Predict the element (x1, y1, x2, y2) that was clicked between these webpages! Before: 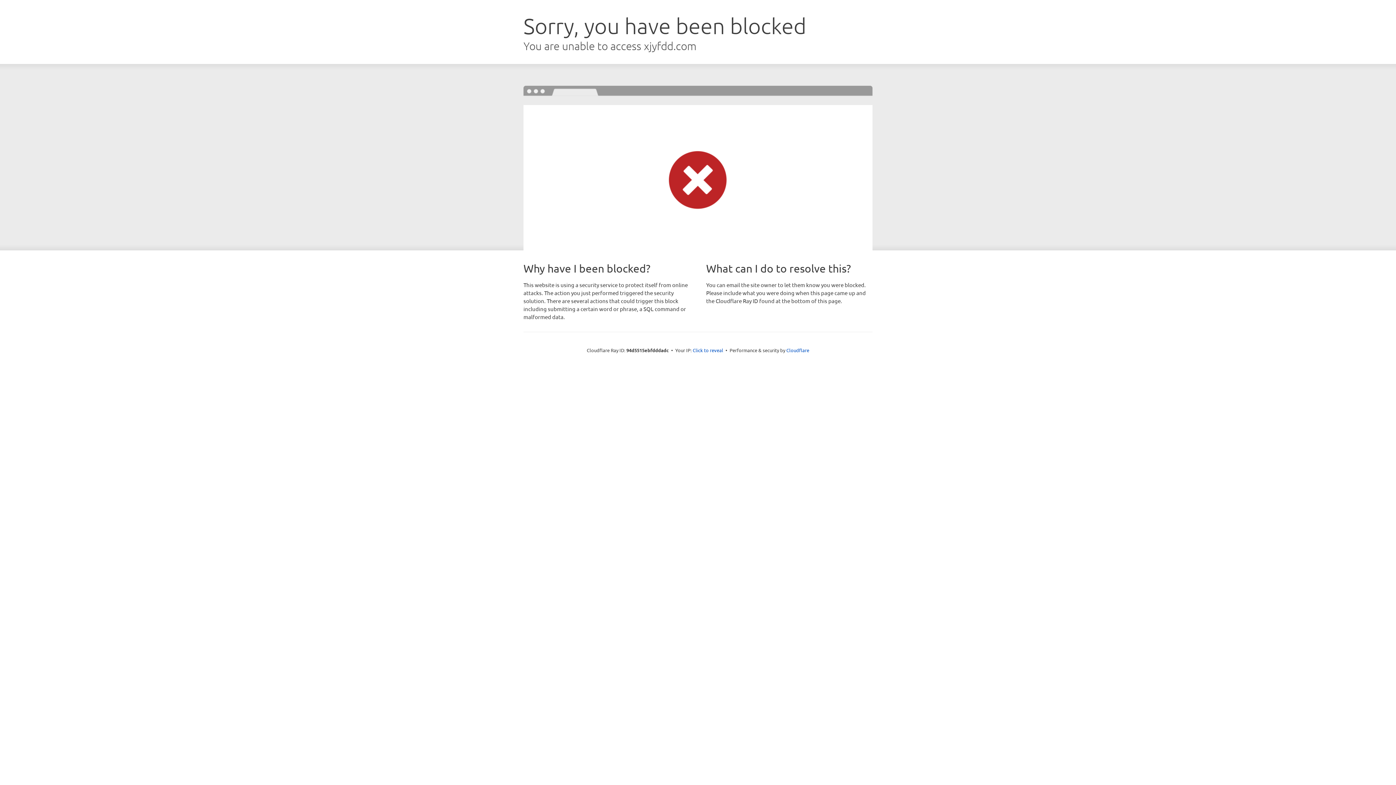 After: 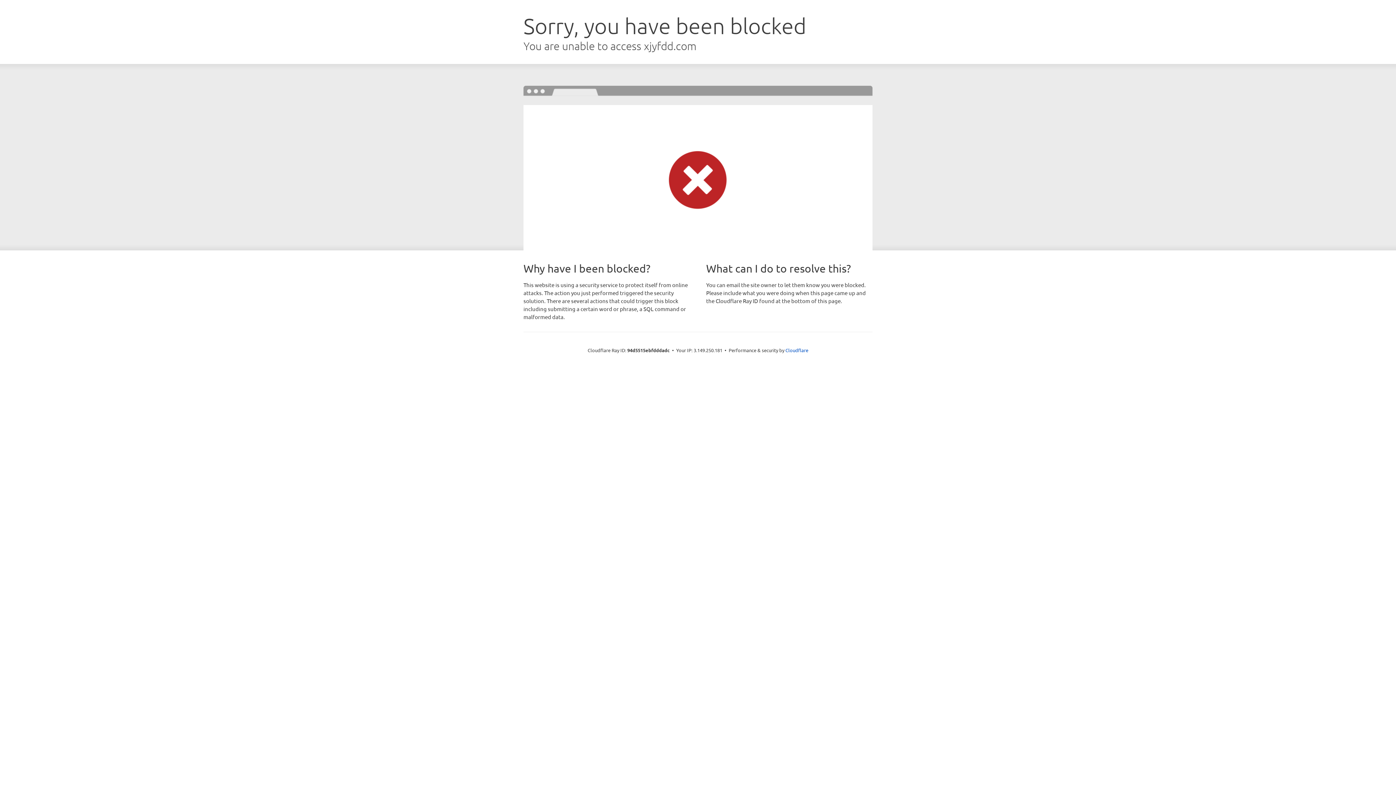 Action: label: Click to reveal bbox: (692, 346, 723, 353)